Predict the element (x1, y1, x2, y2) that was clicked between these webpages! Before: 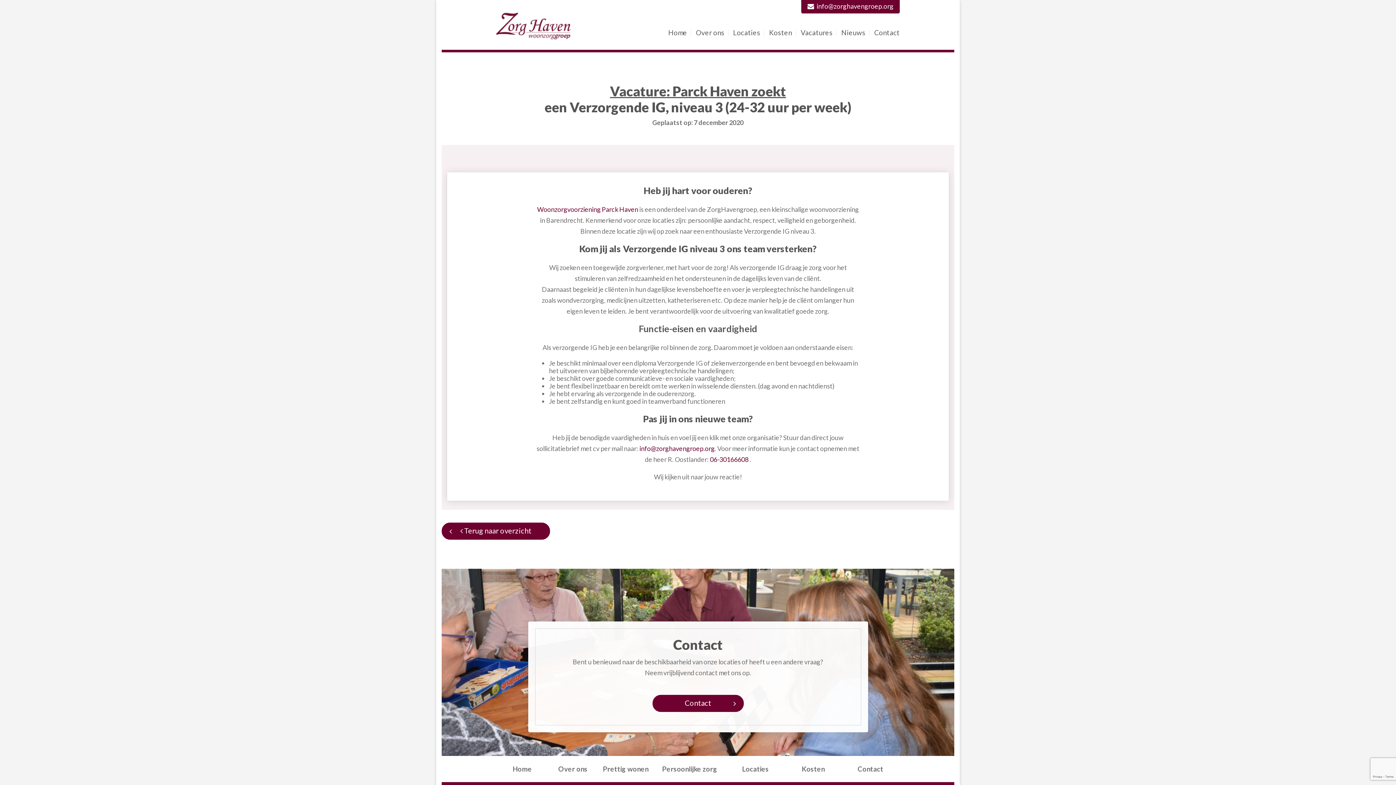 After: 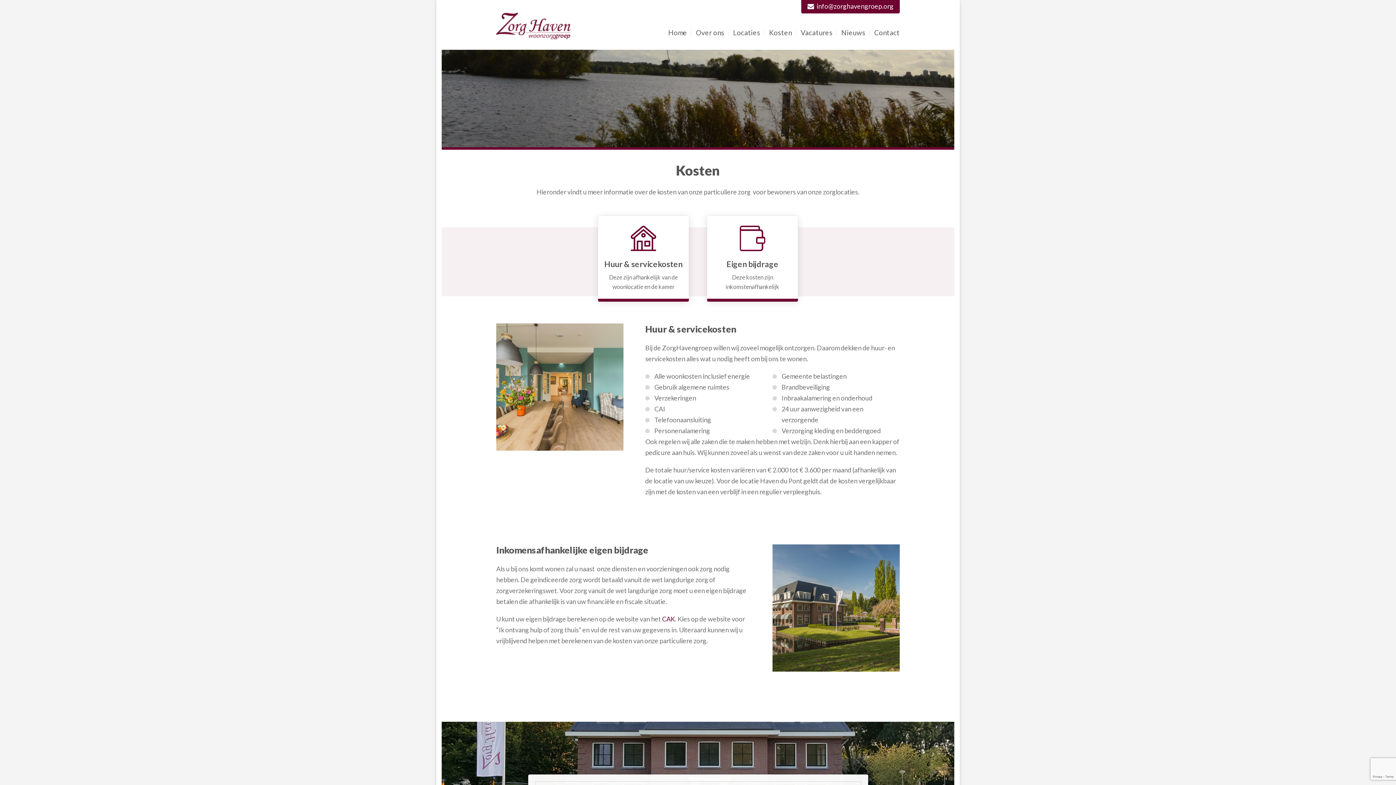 Action: bbox: (801, 765, 824, 773) label: Kosten